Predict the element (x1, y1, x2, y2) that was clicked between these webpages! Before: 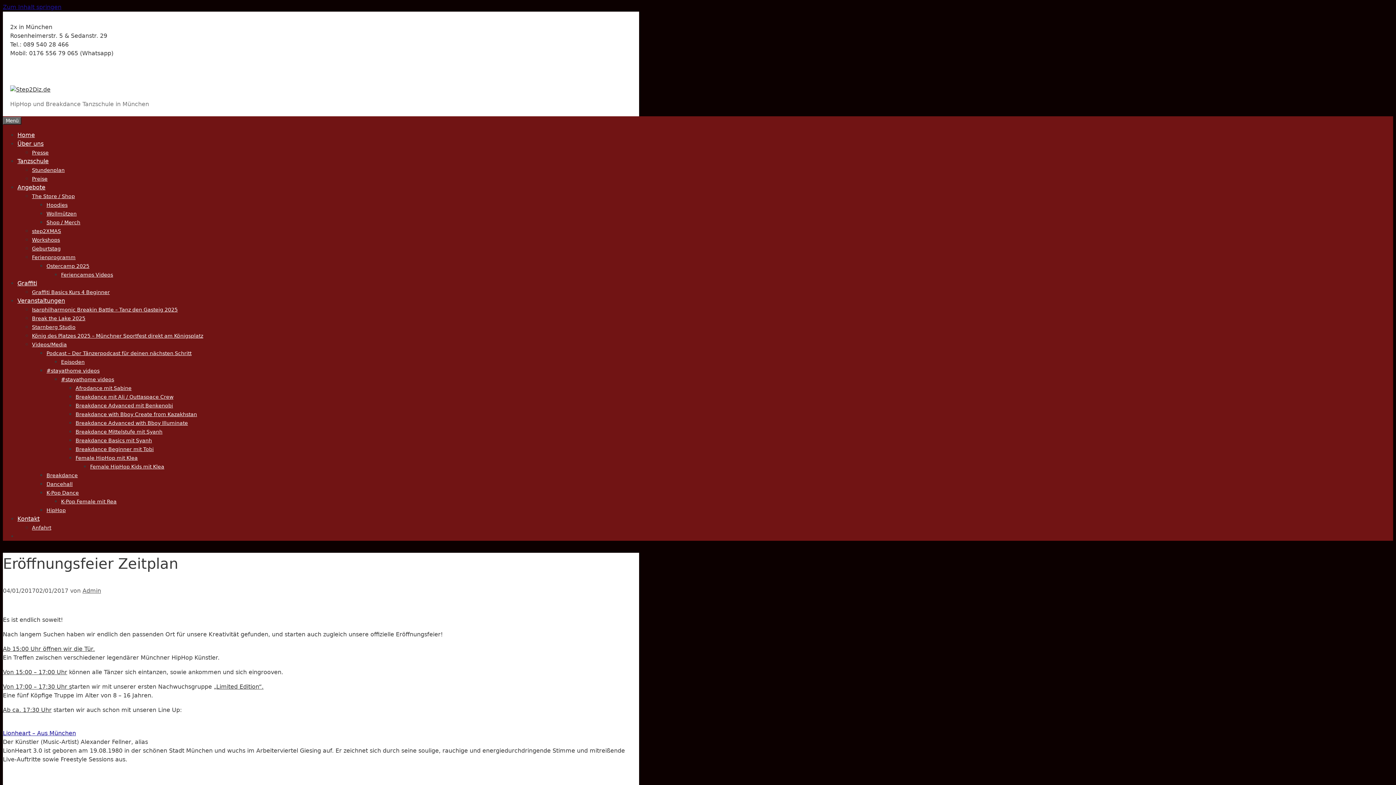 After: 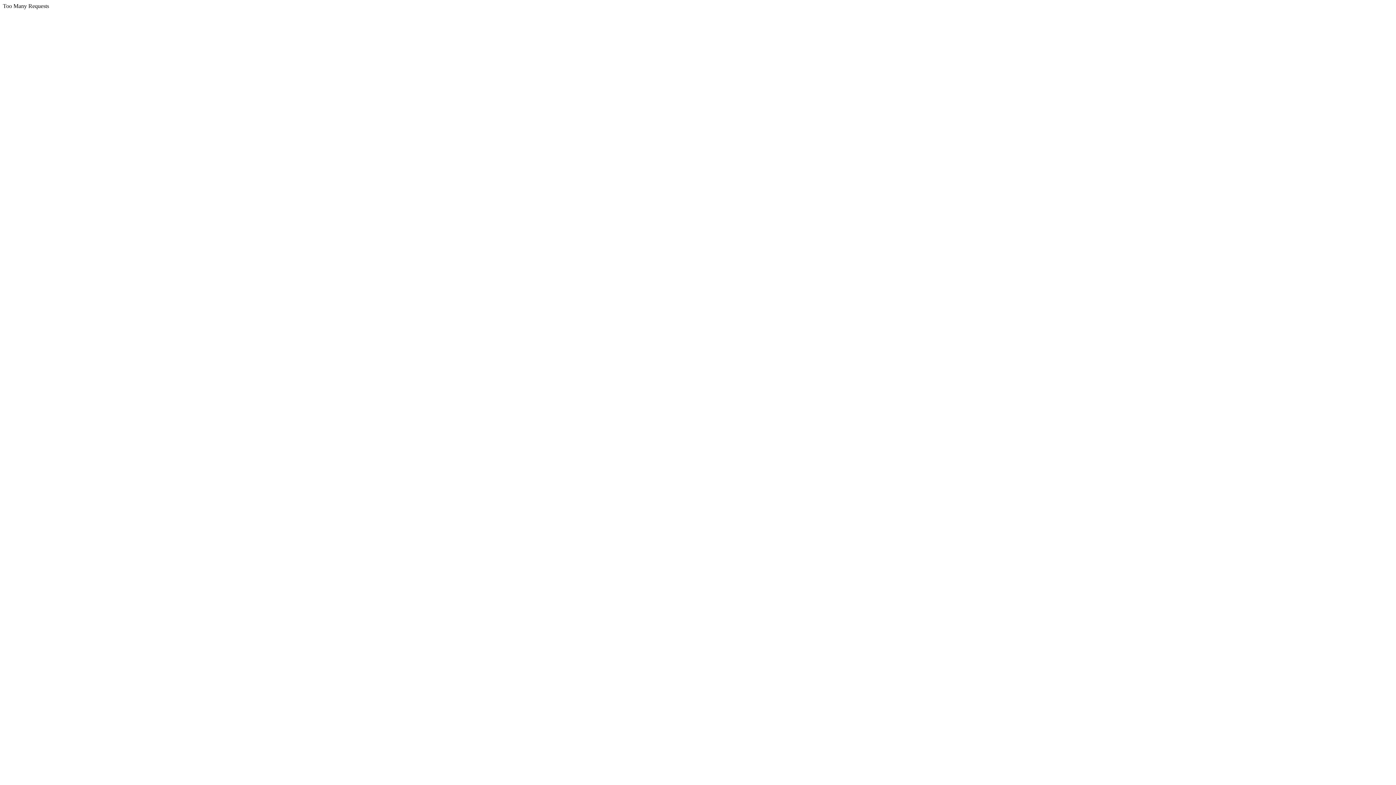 Action: bbox: (46, 350, 191, 356) label: Podcast – Der Tänzerpodcast für deinen nächsten Schritt